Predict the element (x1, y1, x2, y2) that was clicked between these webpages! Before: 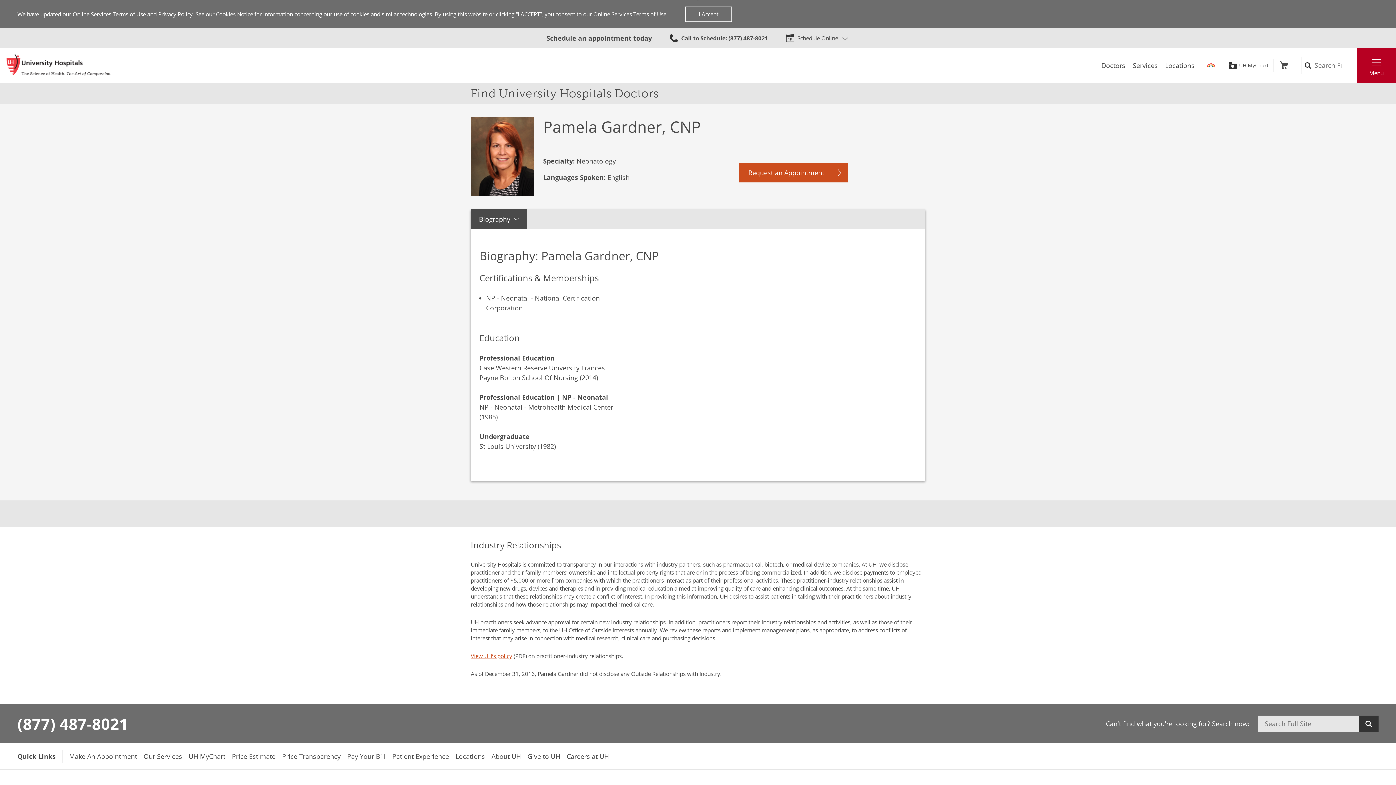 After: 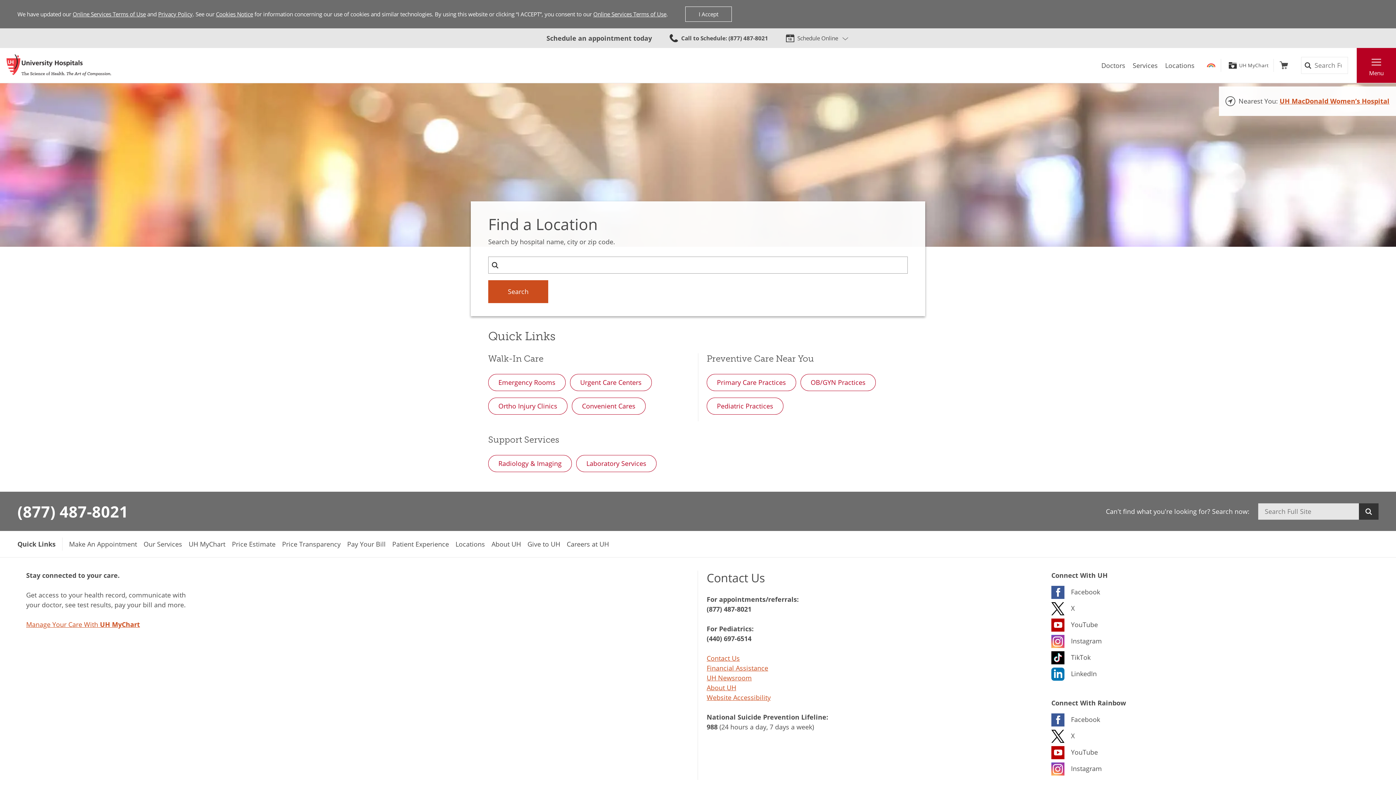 Action: label: Locations Near You bbox: (455, 752, 485, 760)